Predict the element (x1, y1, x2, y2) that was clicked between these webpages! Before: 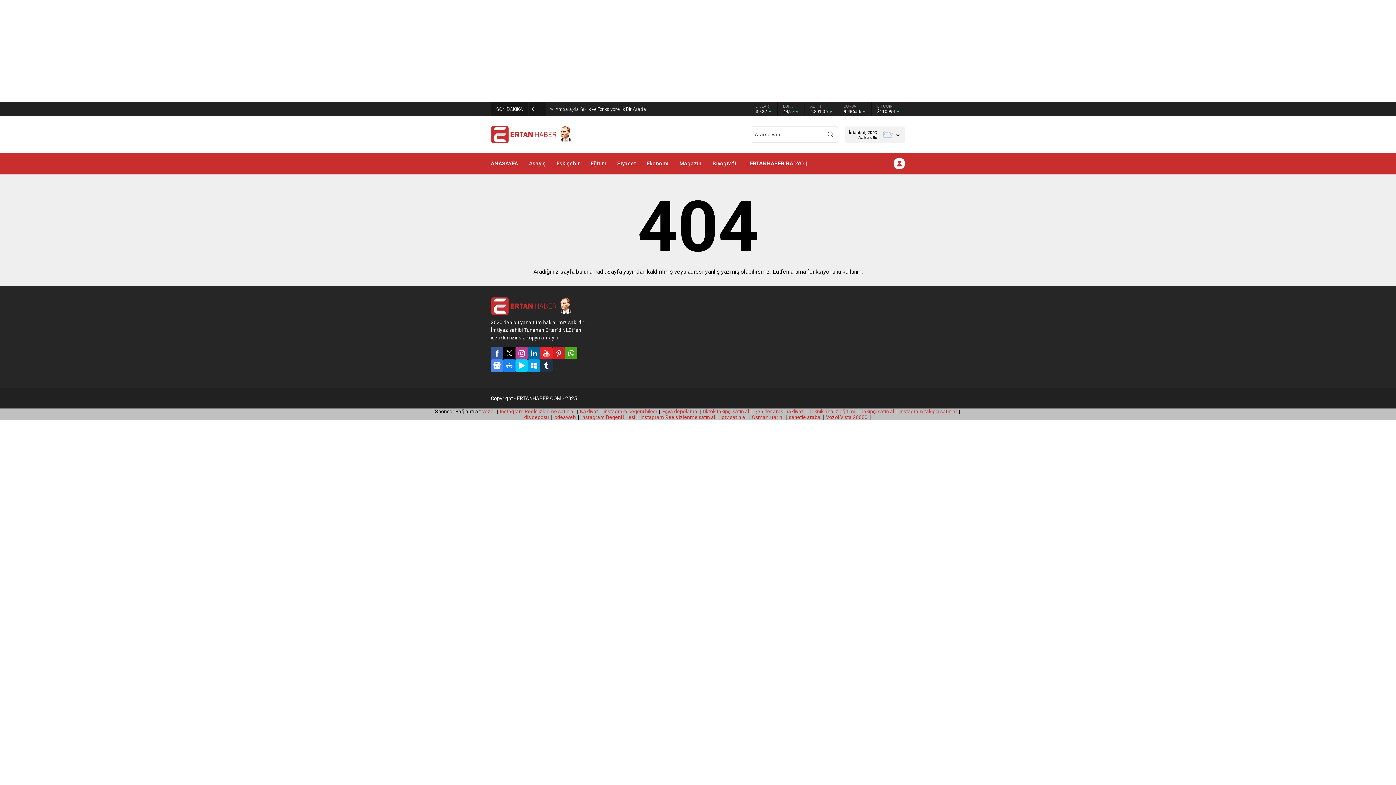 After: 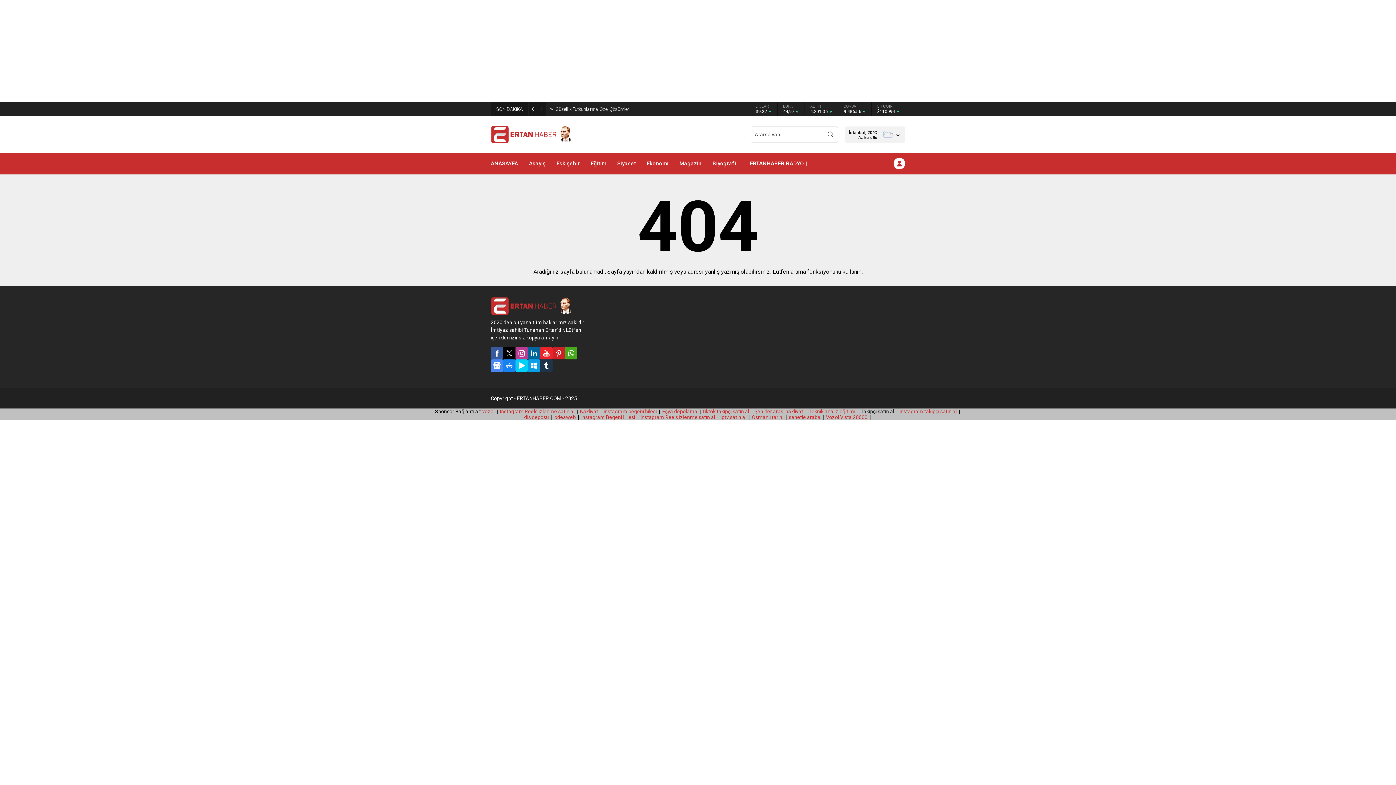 Action: label: Takipçi satın al bbox: (860, 408, 894, 414)